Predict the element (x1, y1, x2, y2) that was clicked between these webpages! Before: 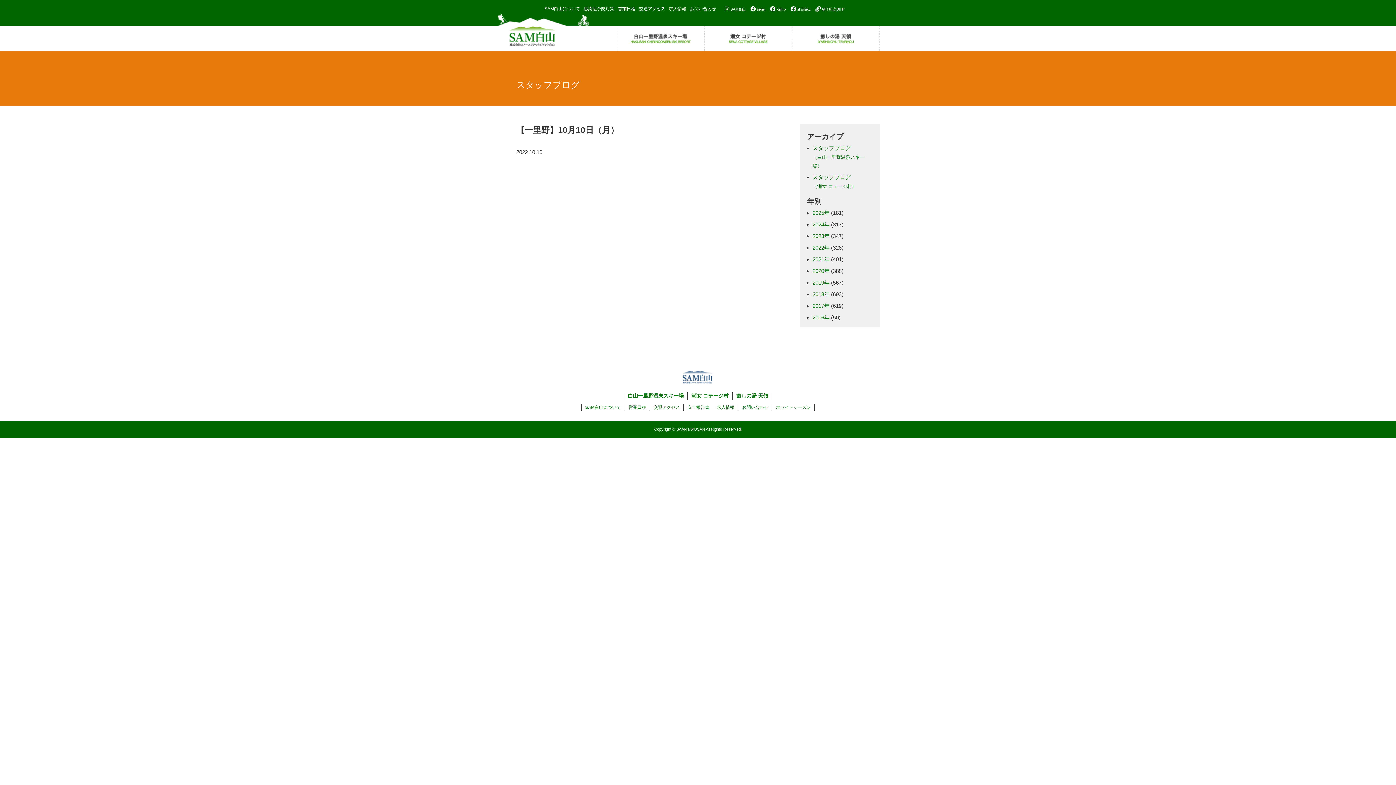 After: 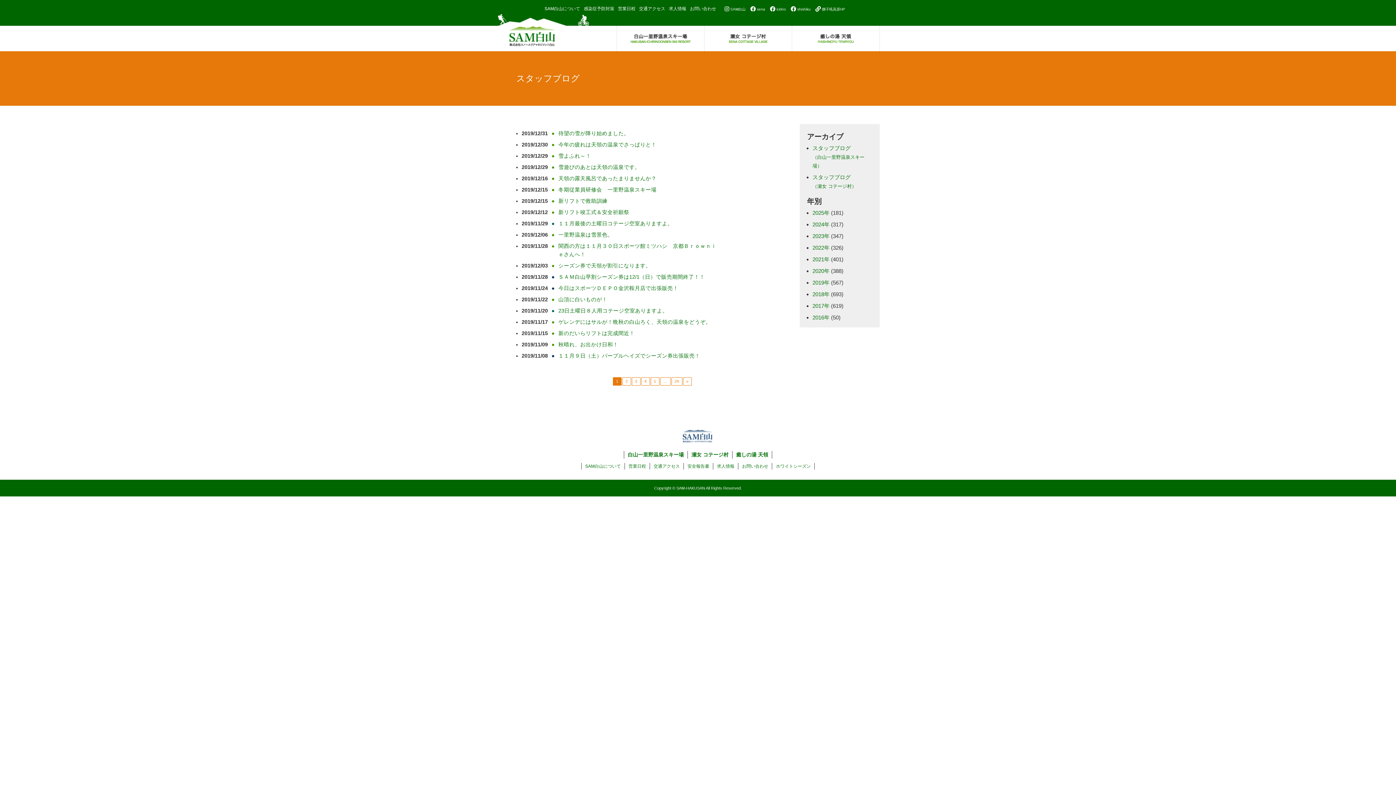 Action: label: 2019年 bbox: (812, 279, 829, 285)